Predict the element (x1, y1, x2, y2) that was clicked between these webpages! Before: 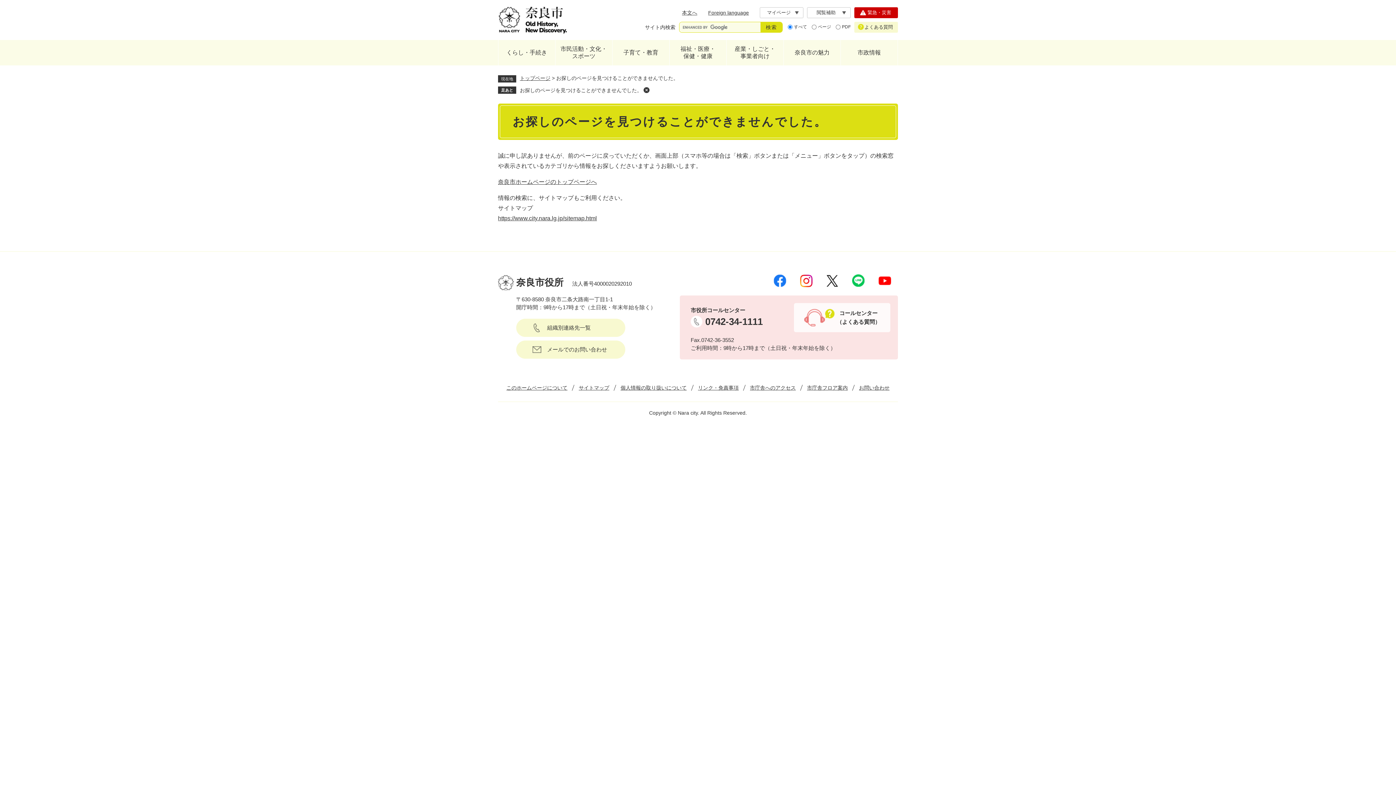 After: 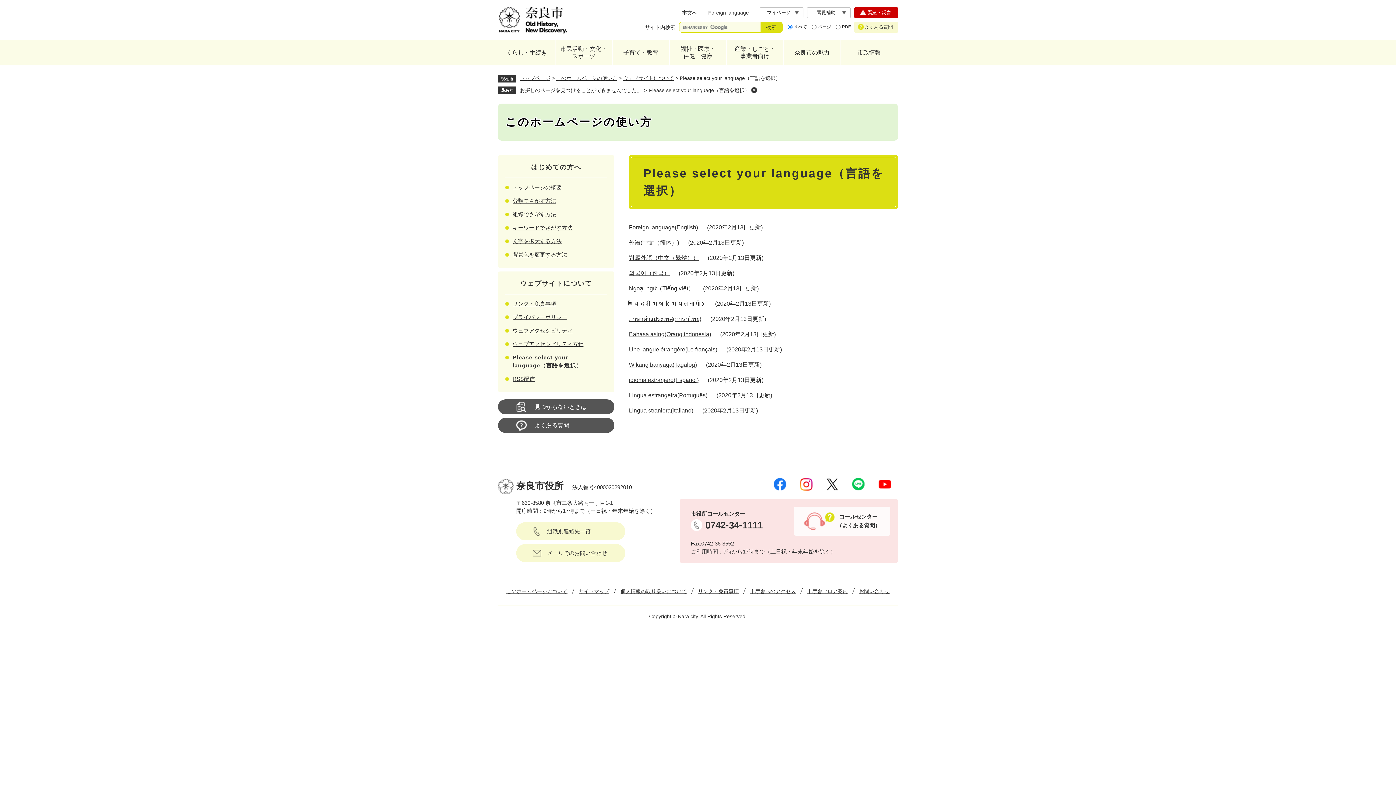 Action: label: Foreign language bbox: (708, 8, 749, 16)